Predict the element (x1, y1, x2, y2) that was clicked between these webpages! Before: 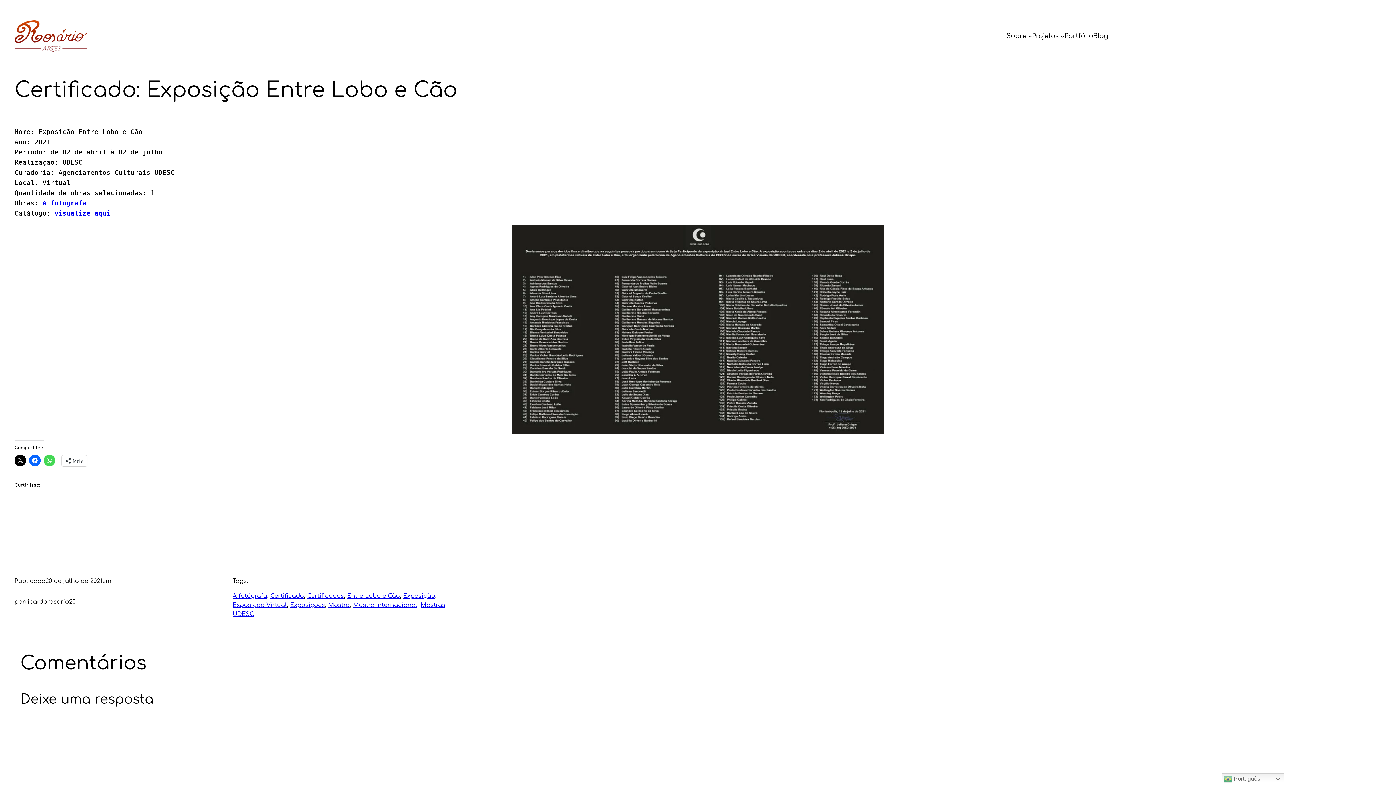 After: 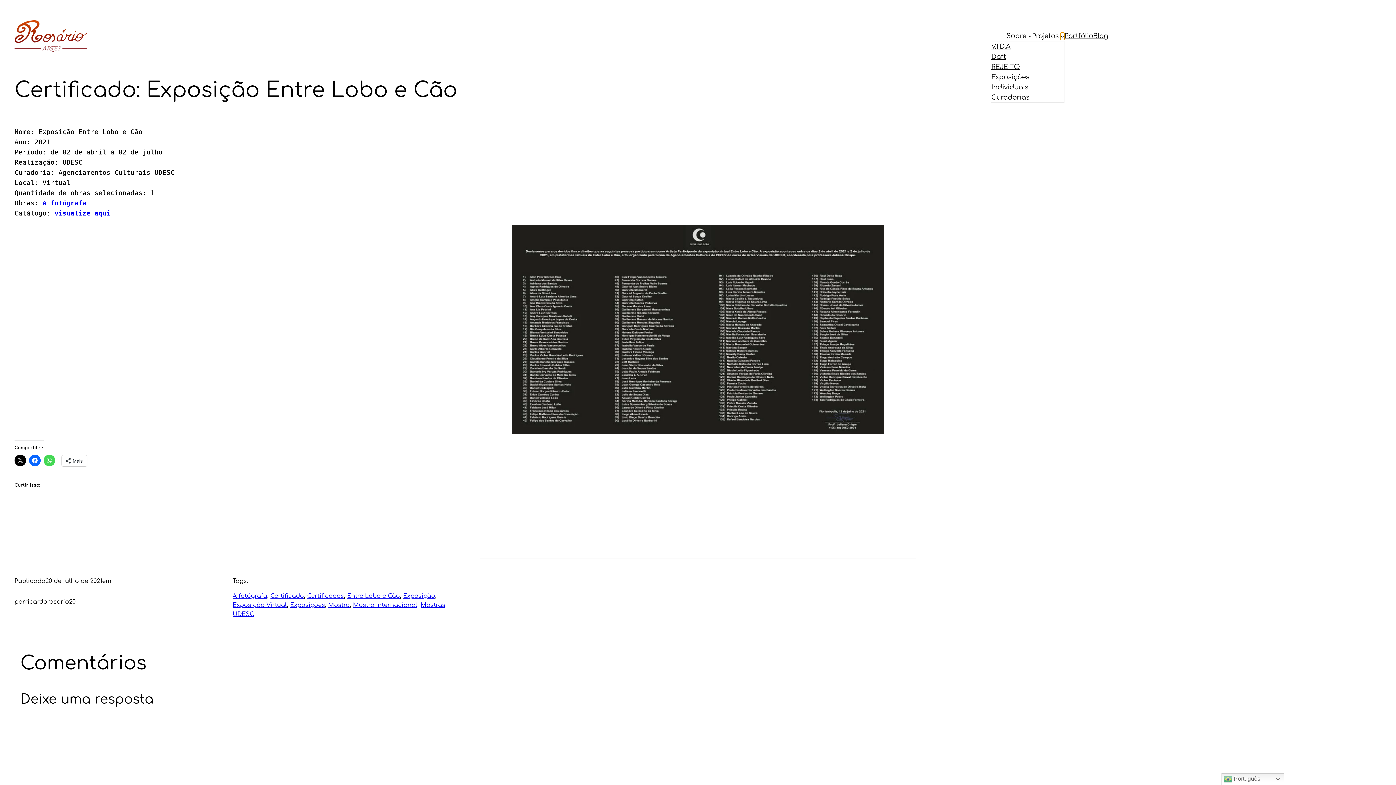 Action: label: Projetos submenu bbox: (1060, 34, 1064, 37)